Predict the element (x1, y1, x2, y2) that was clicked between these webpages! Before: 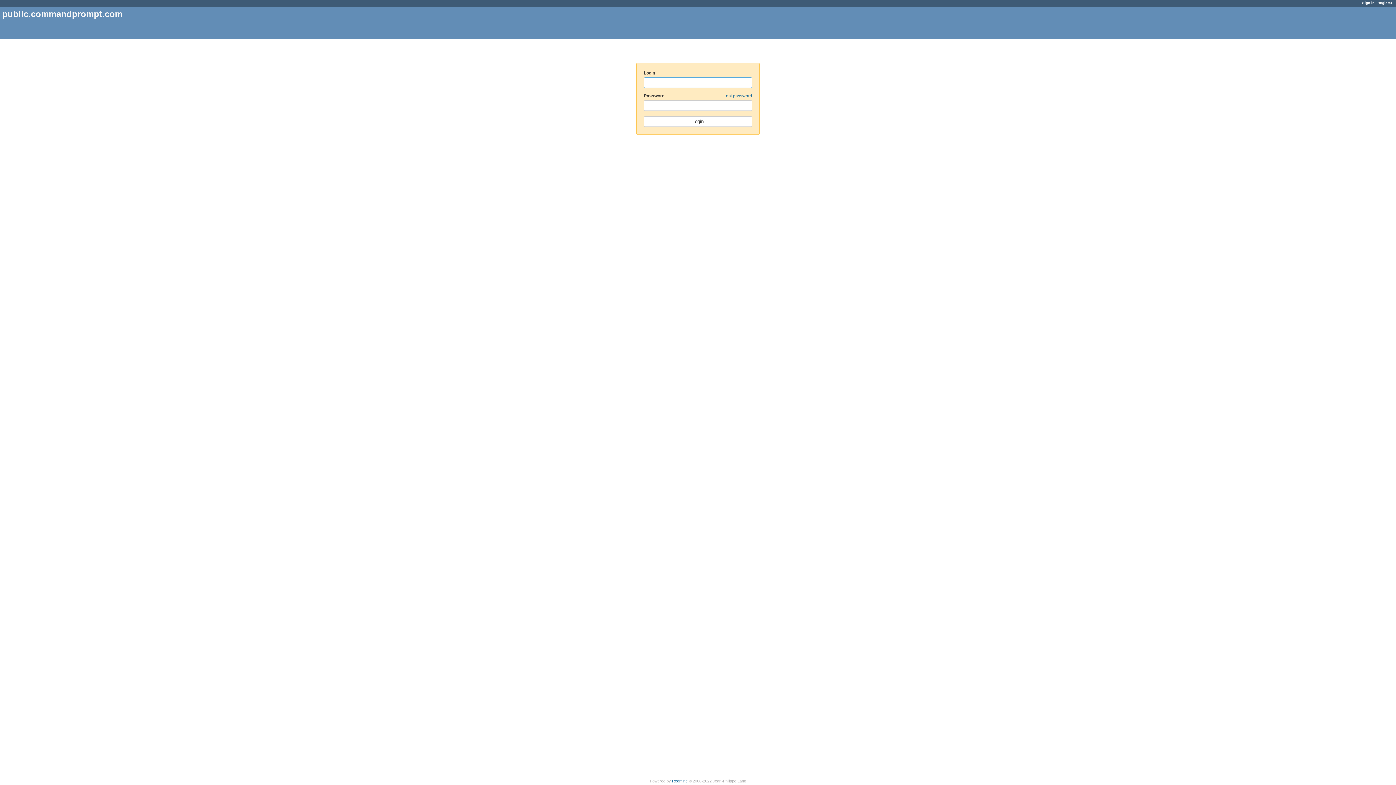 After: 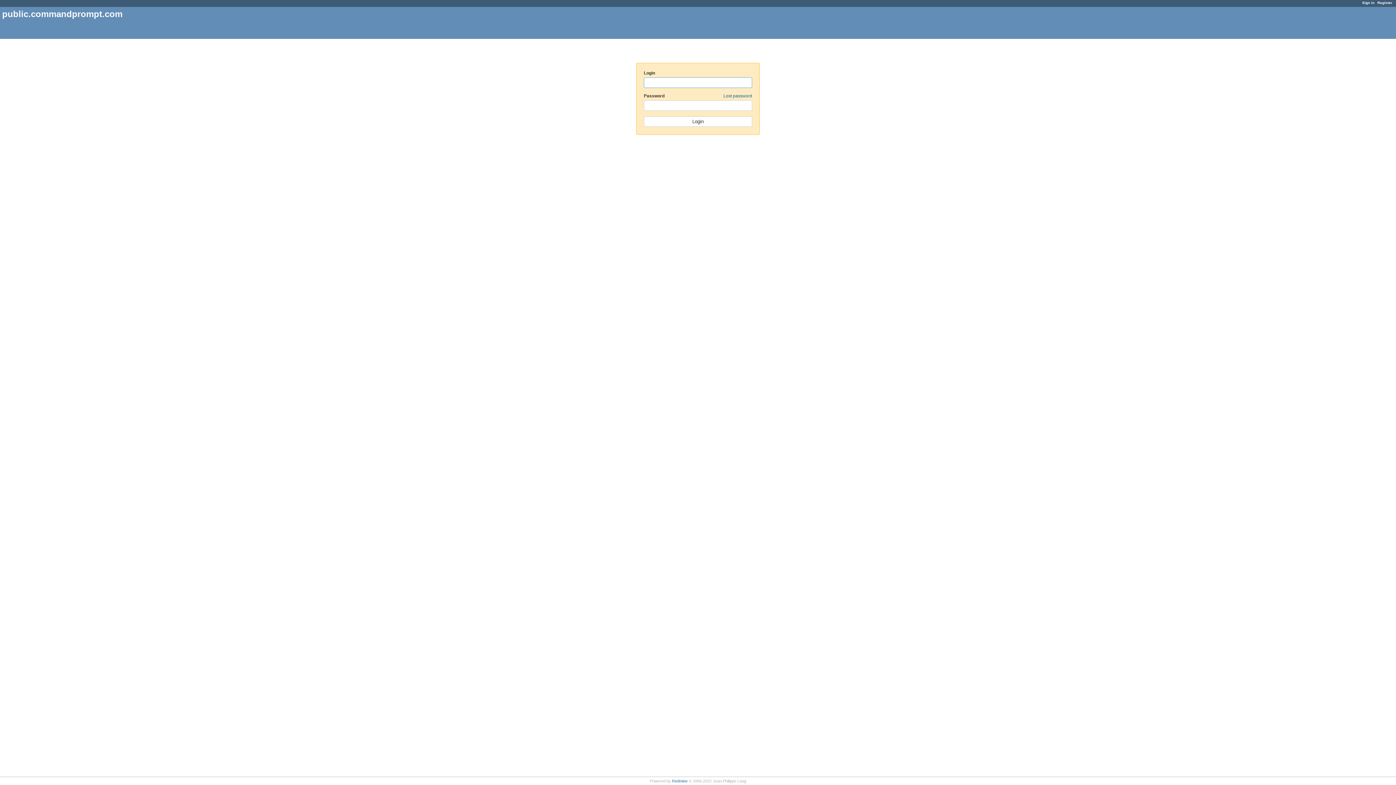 Action: label: Sign in bbox: (1362, 0, 1374, 4)